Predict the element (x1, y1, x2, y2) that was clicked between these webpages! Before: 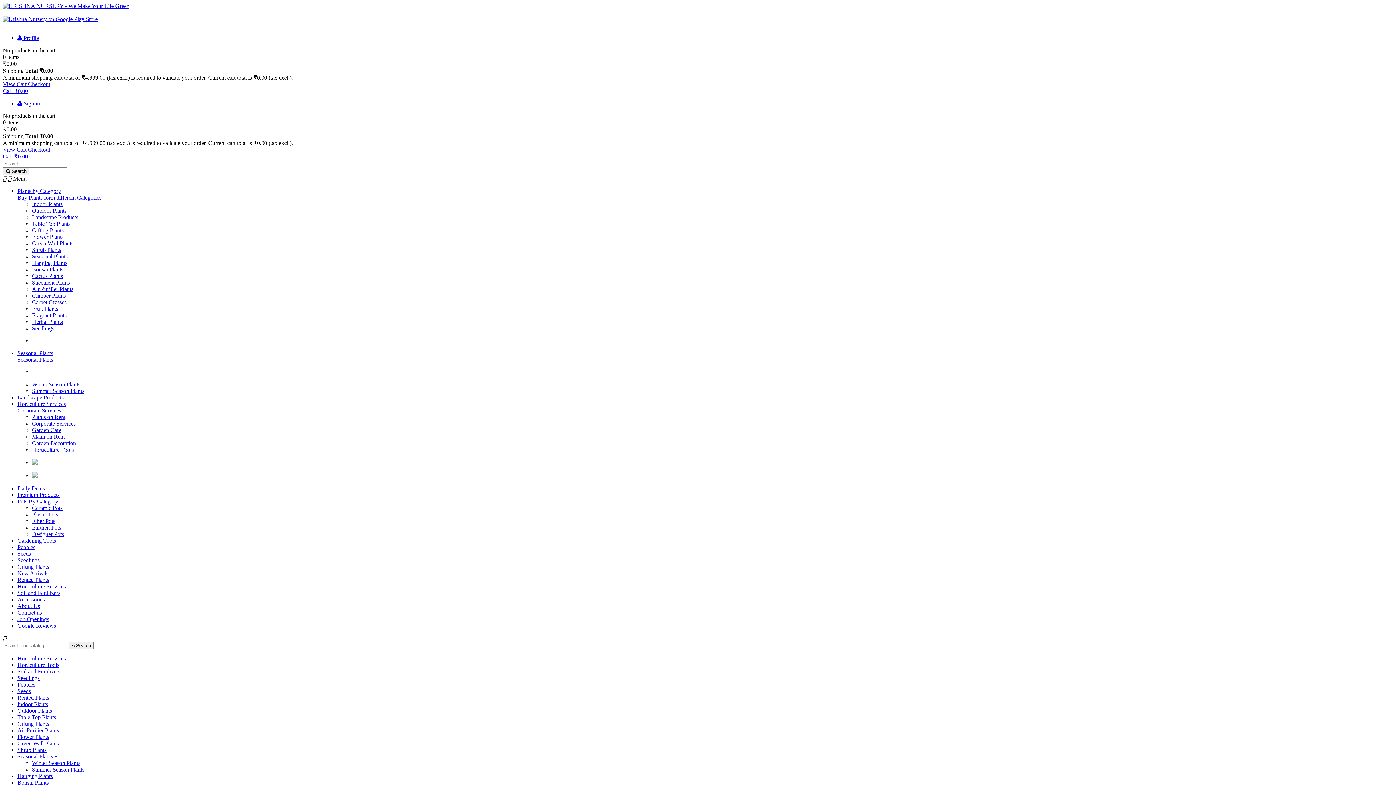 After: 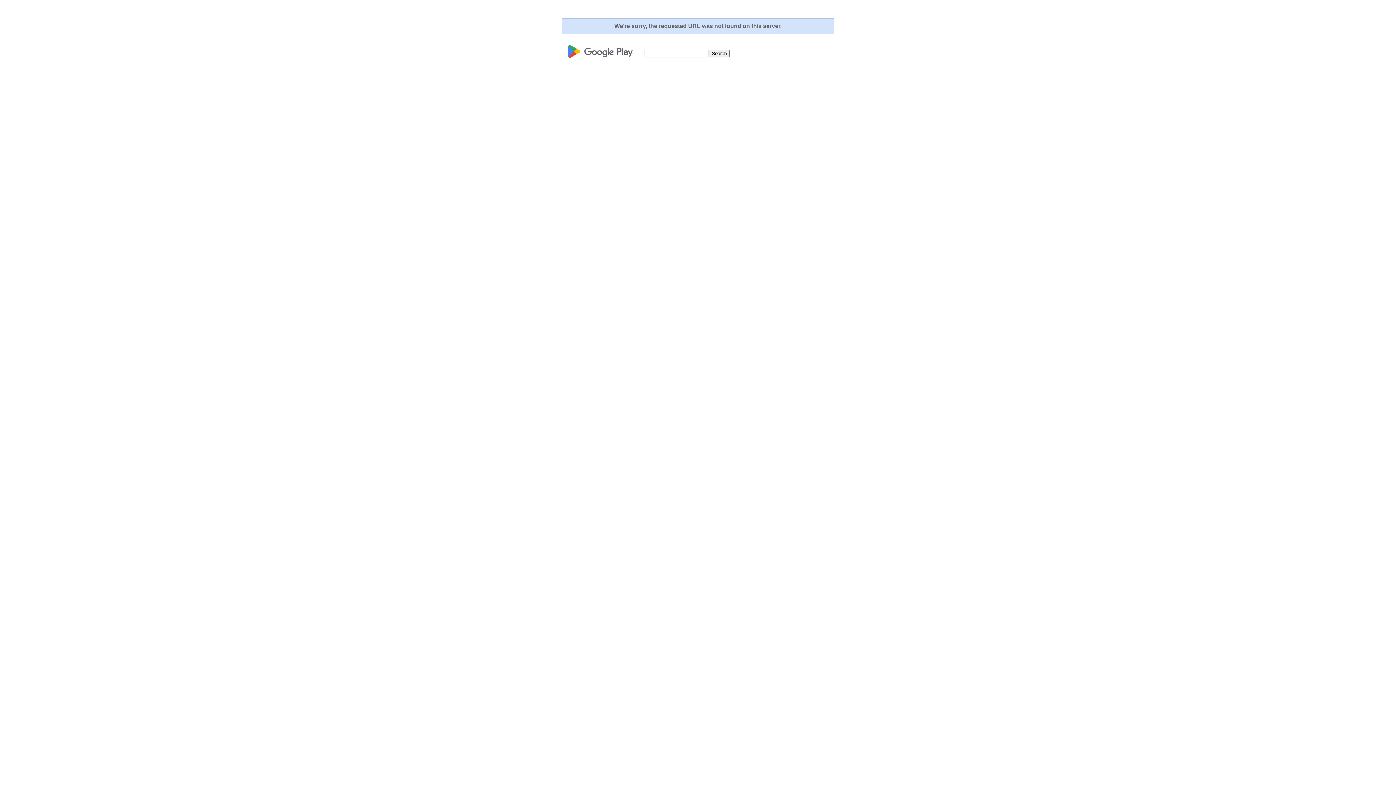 Action: bbox: (2, 16, 97, 22)